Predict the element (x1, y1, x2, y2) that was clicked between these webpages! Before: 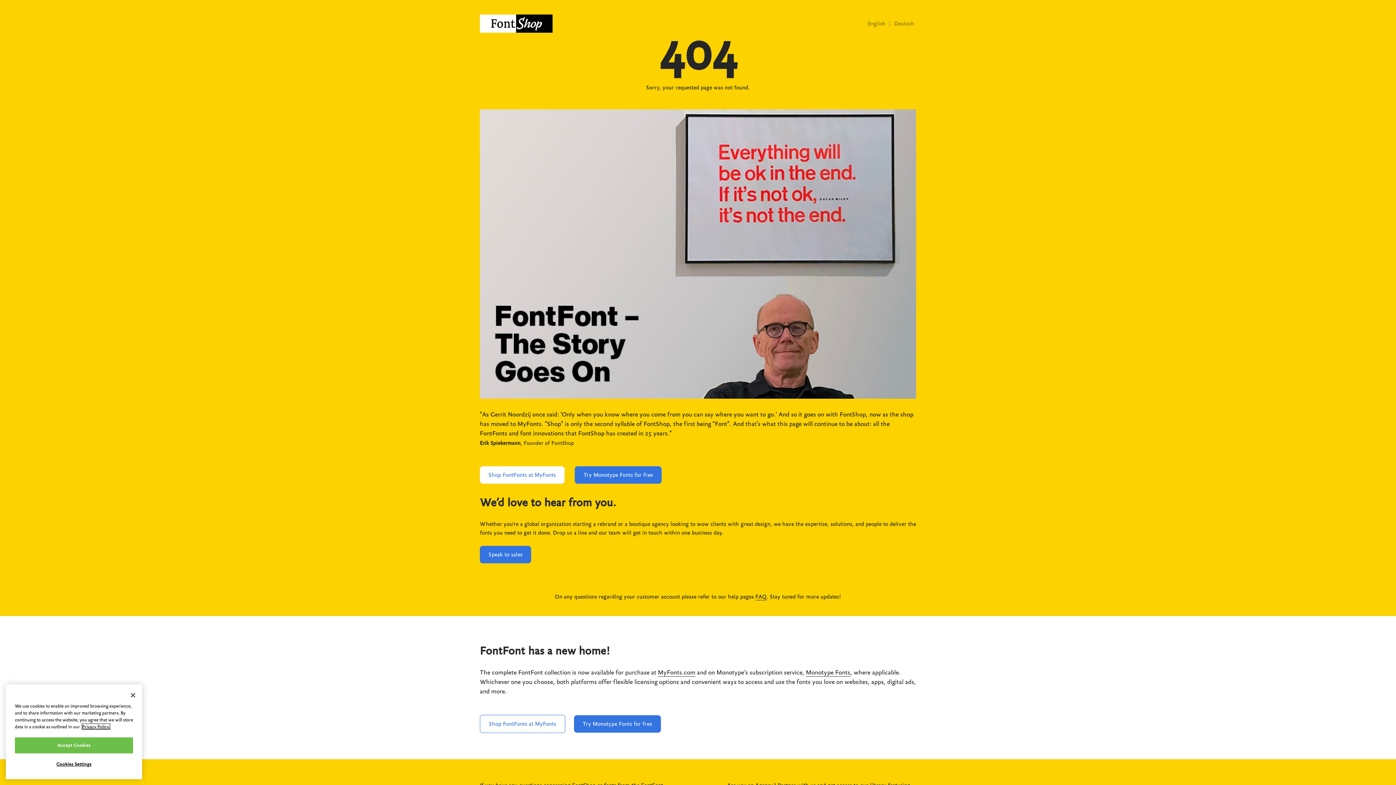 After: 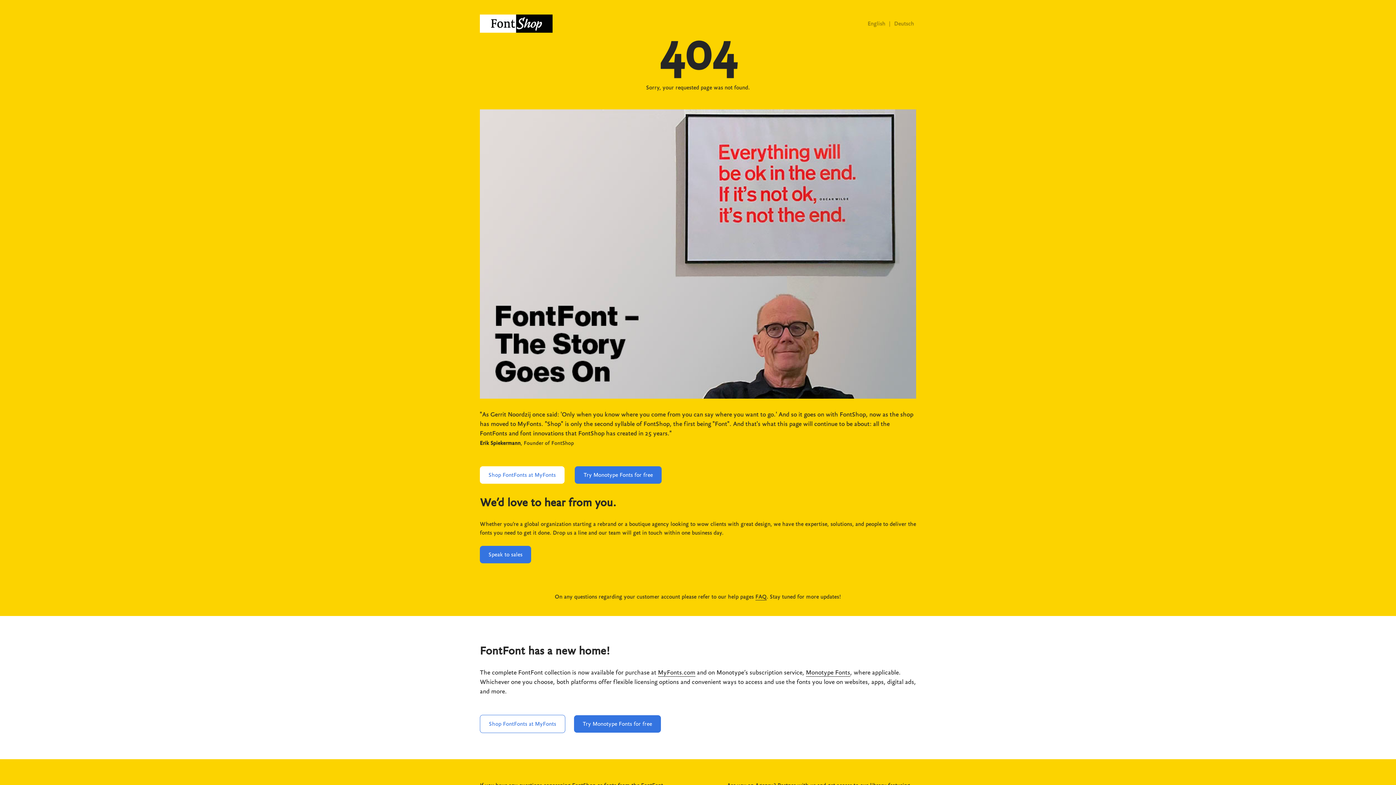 Action: label: Close bbox: (125, 687, 141, 703)